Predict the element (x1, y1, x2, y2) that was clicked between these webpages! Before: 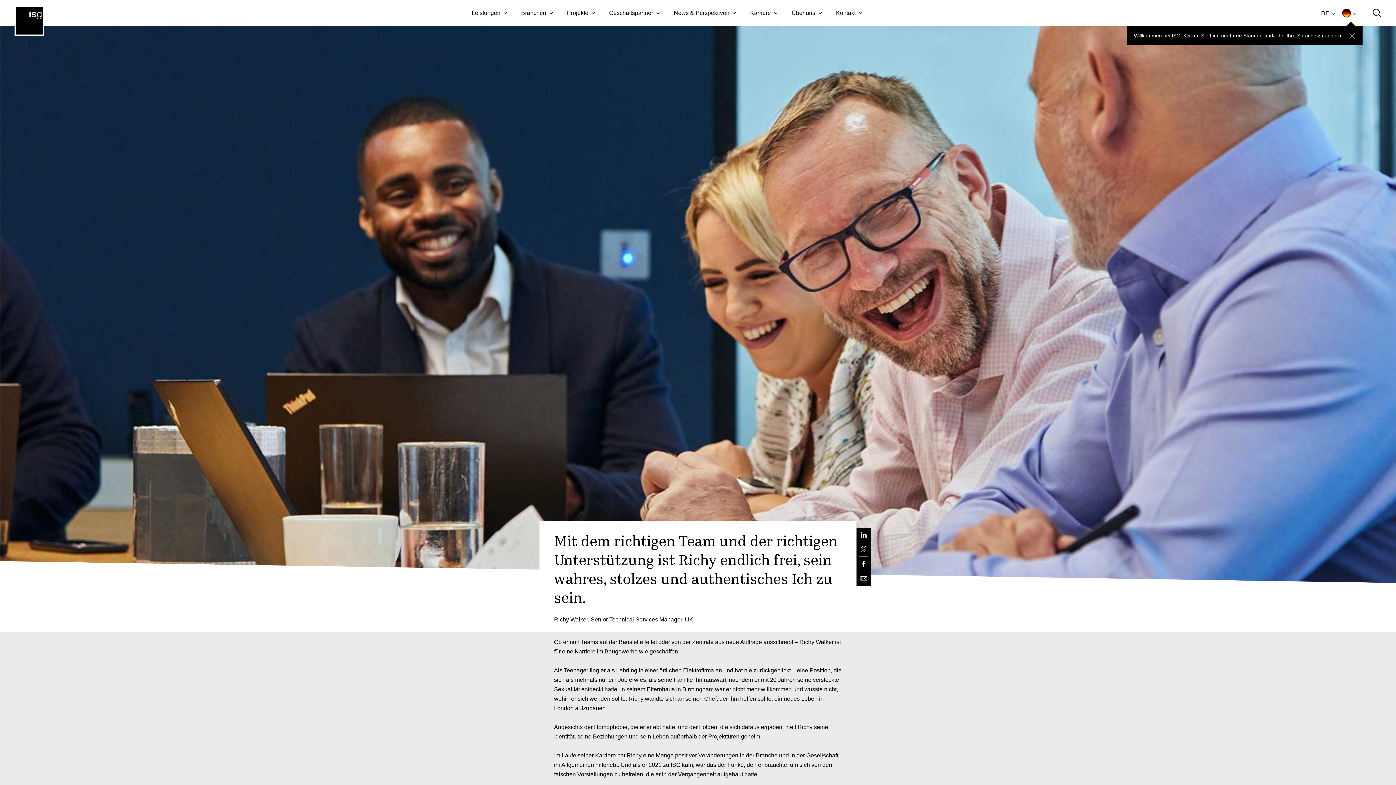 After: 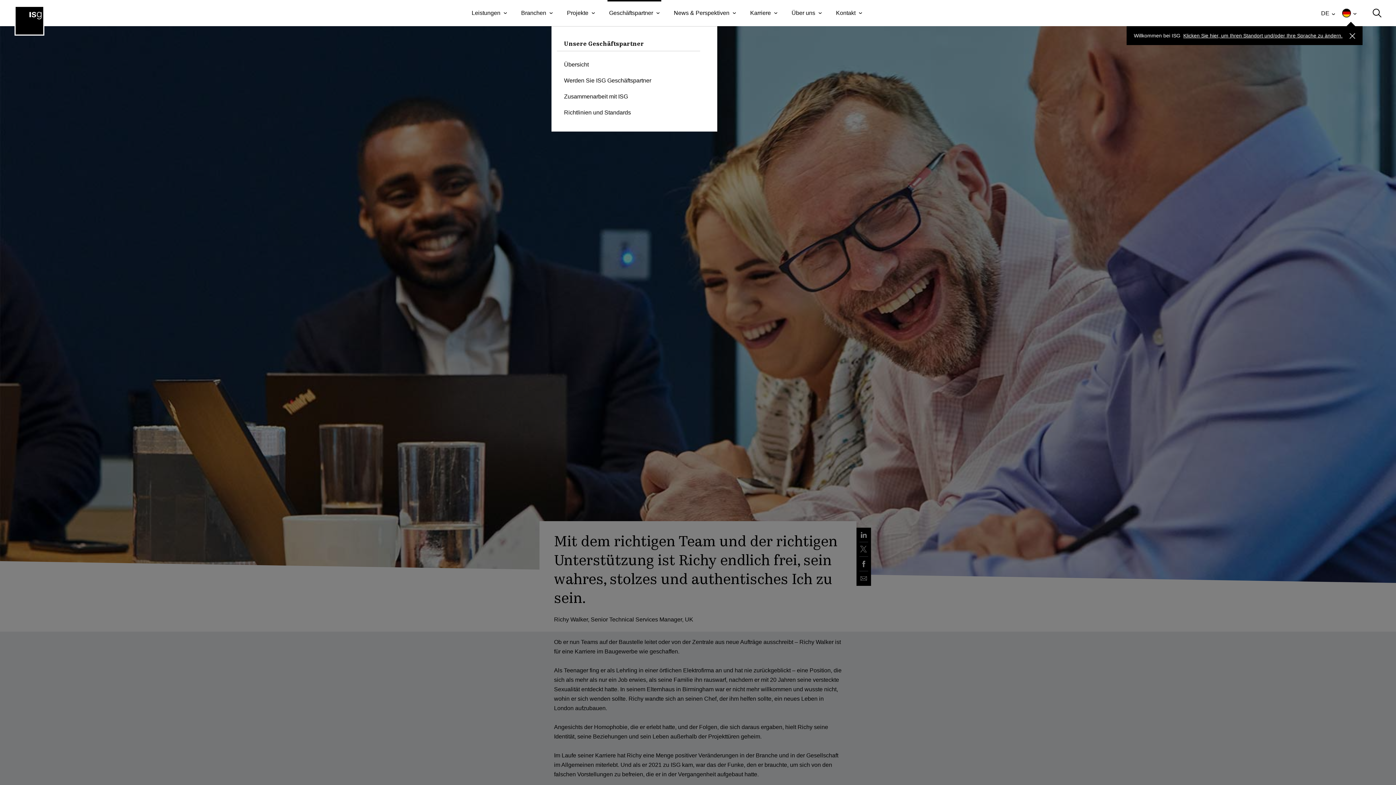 Action: bbox: (609, 0, 659, 26) label: Geschäftspartner